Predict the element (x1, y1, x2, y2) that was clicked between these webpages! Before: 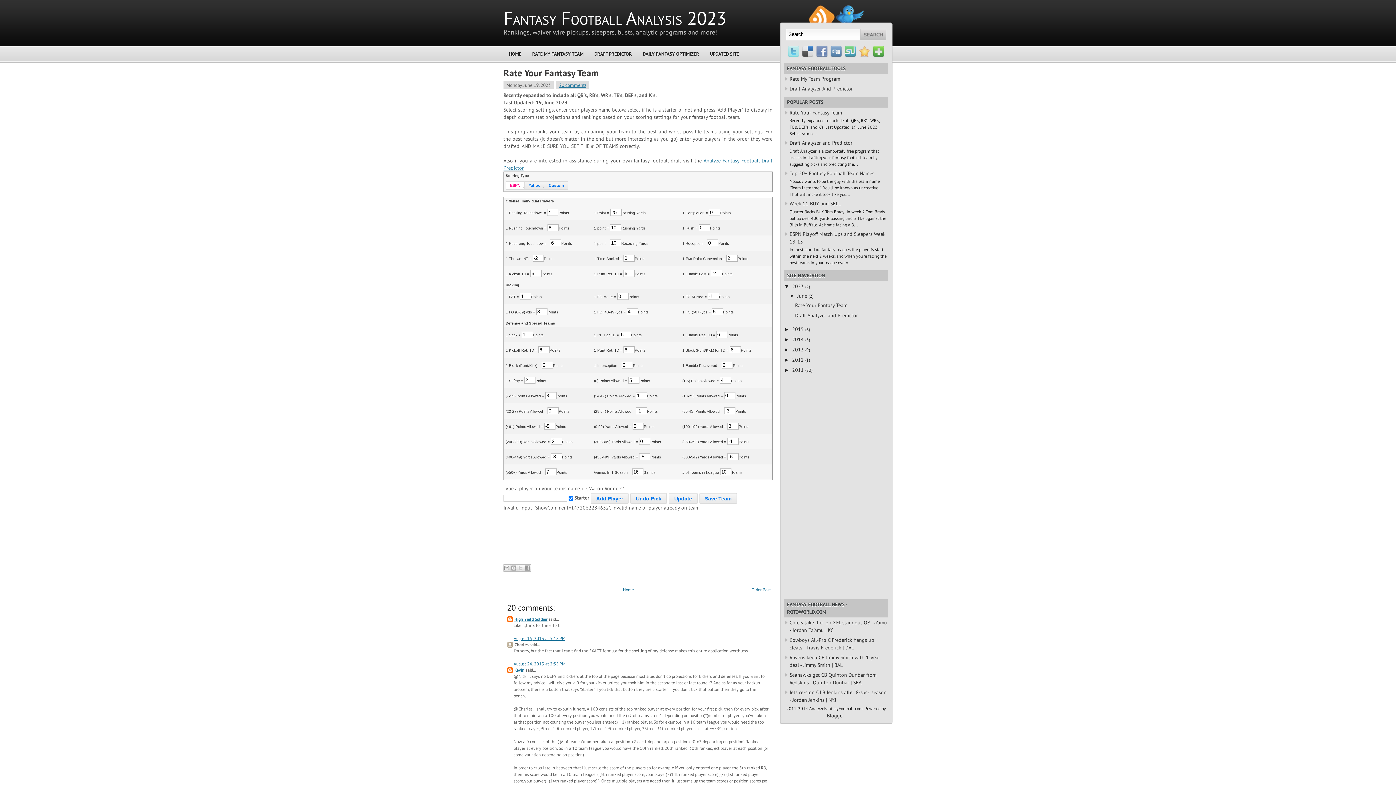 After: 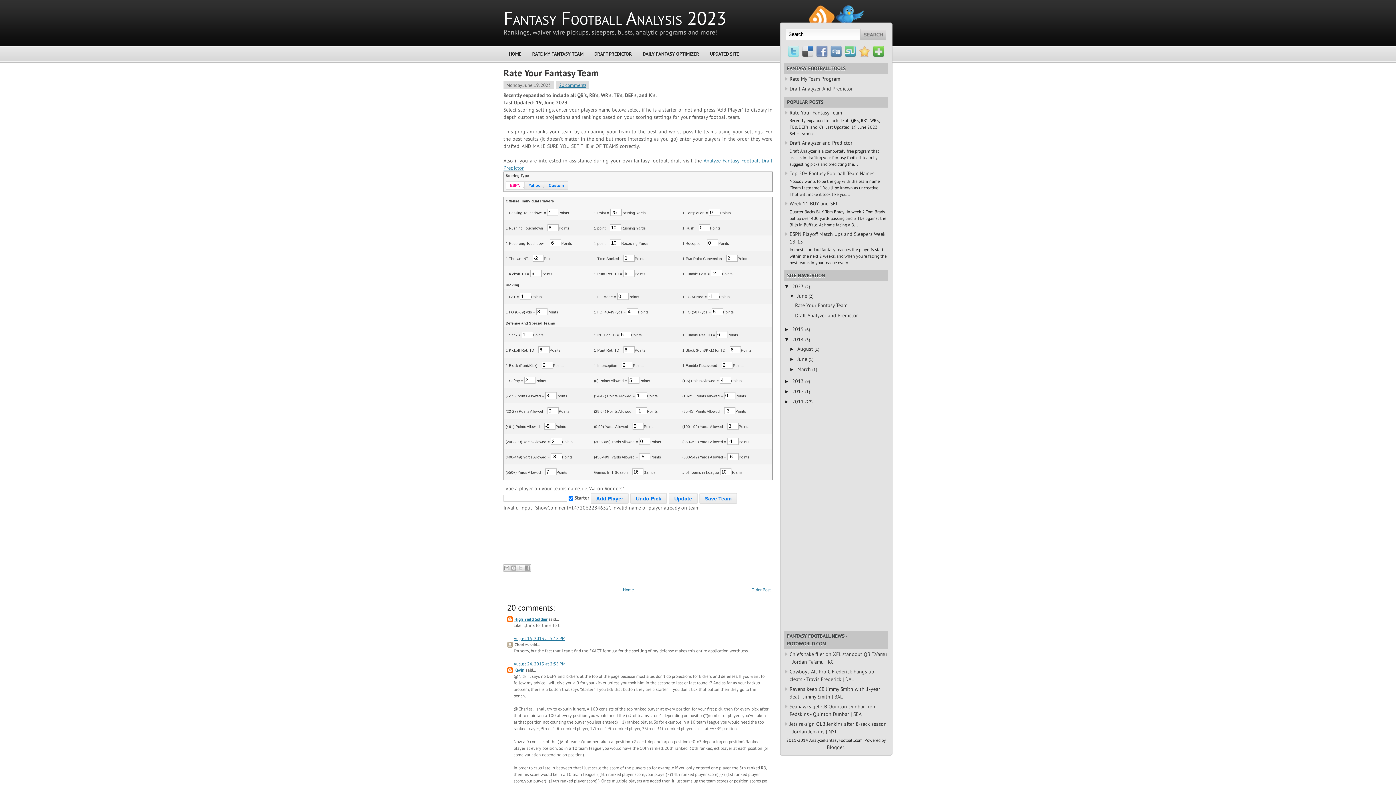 Action: label: ►   bbox: (784, 336, 792, 342)